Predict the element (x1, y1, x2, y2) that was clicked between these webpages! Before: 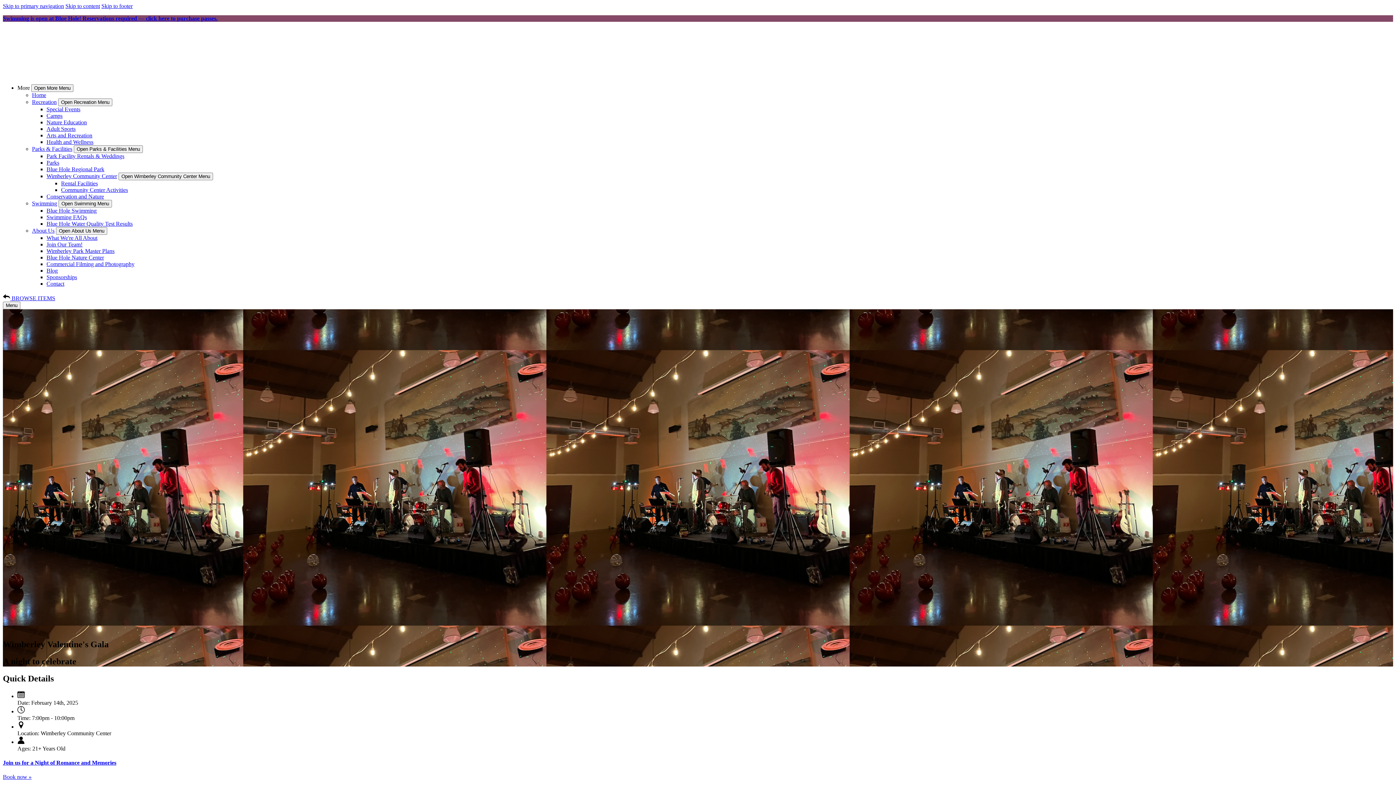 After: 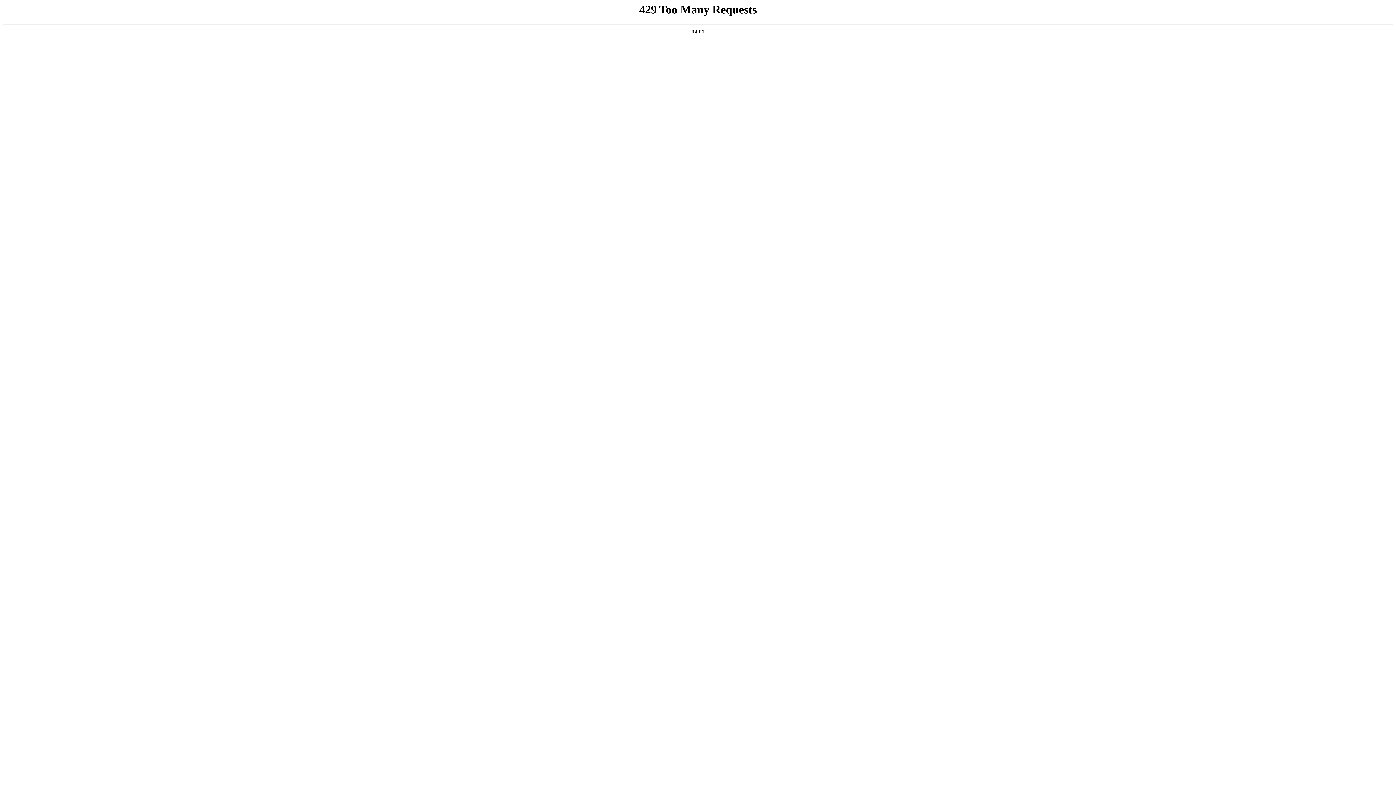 Action: bbox: (46, 220, 132, 226) label: Blue Hole Water Quality Test Results